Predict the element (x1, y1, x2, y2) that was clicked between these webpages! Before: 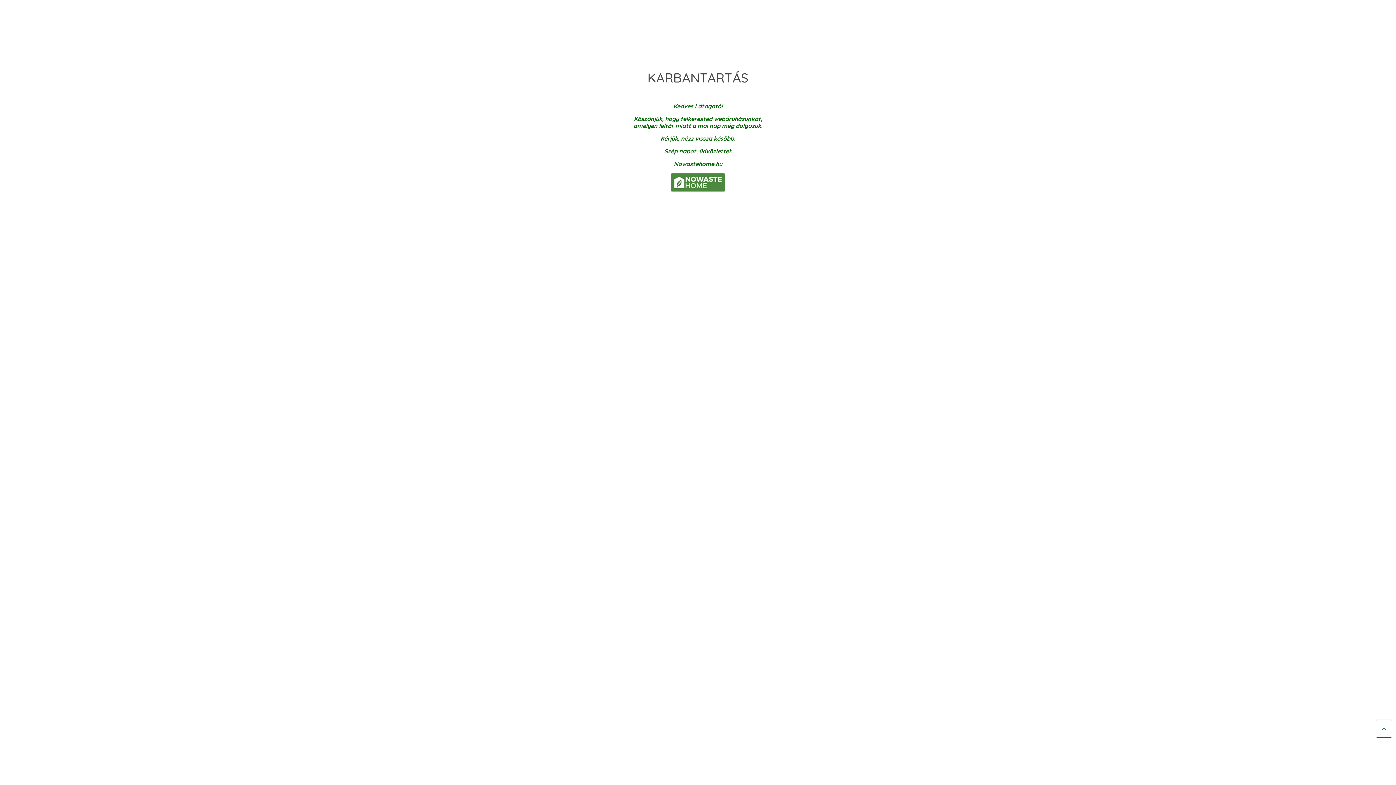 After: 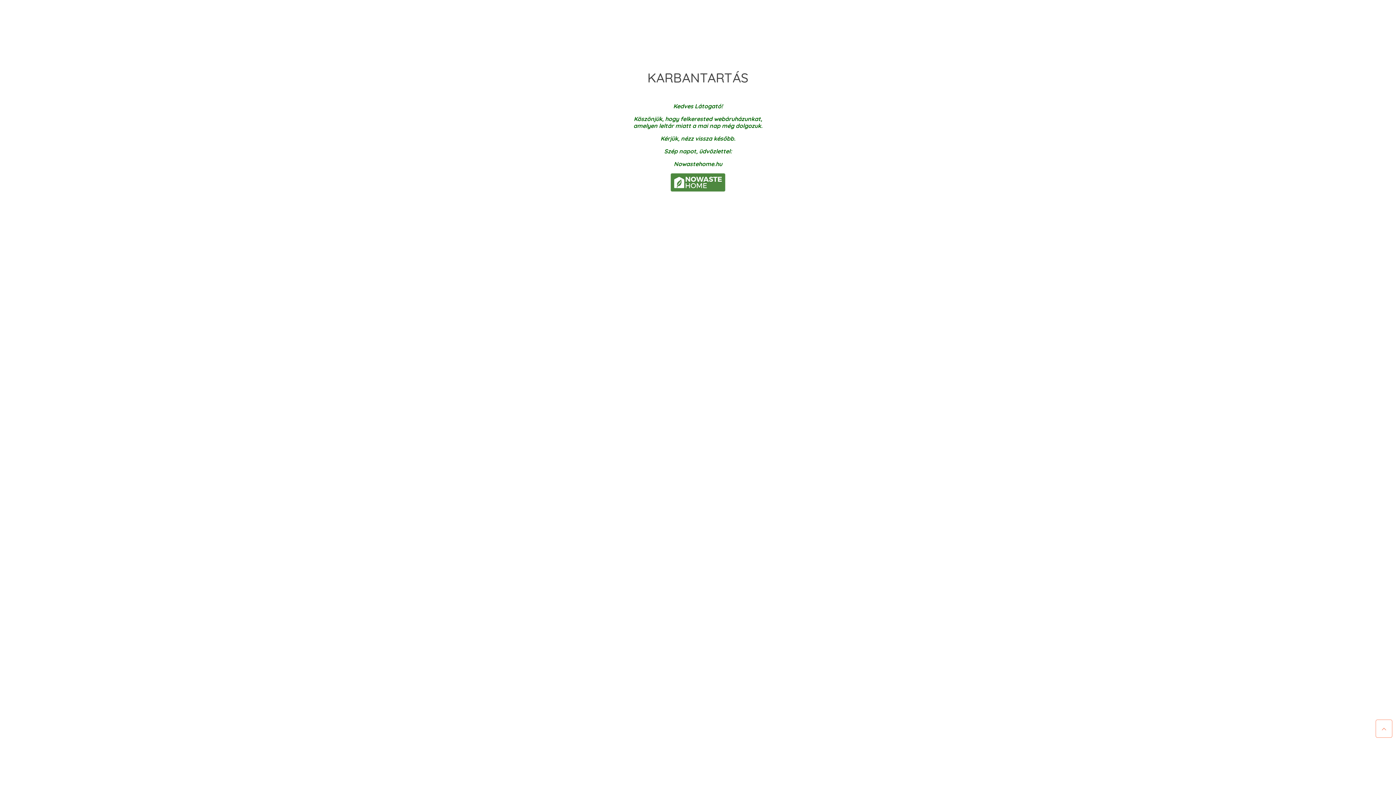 Action: bbox: (1376, 720, 1392, 738)